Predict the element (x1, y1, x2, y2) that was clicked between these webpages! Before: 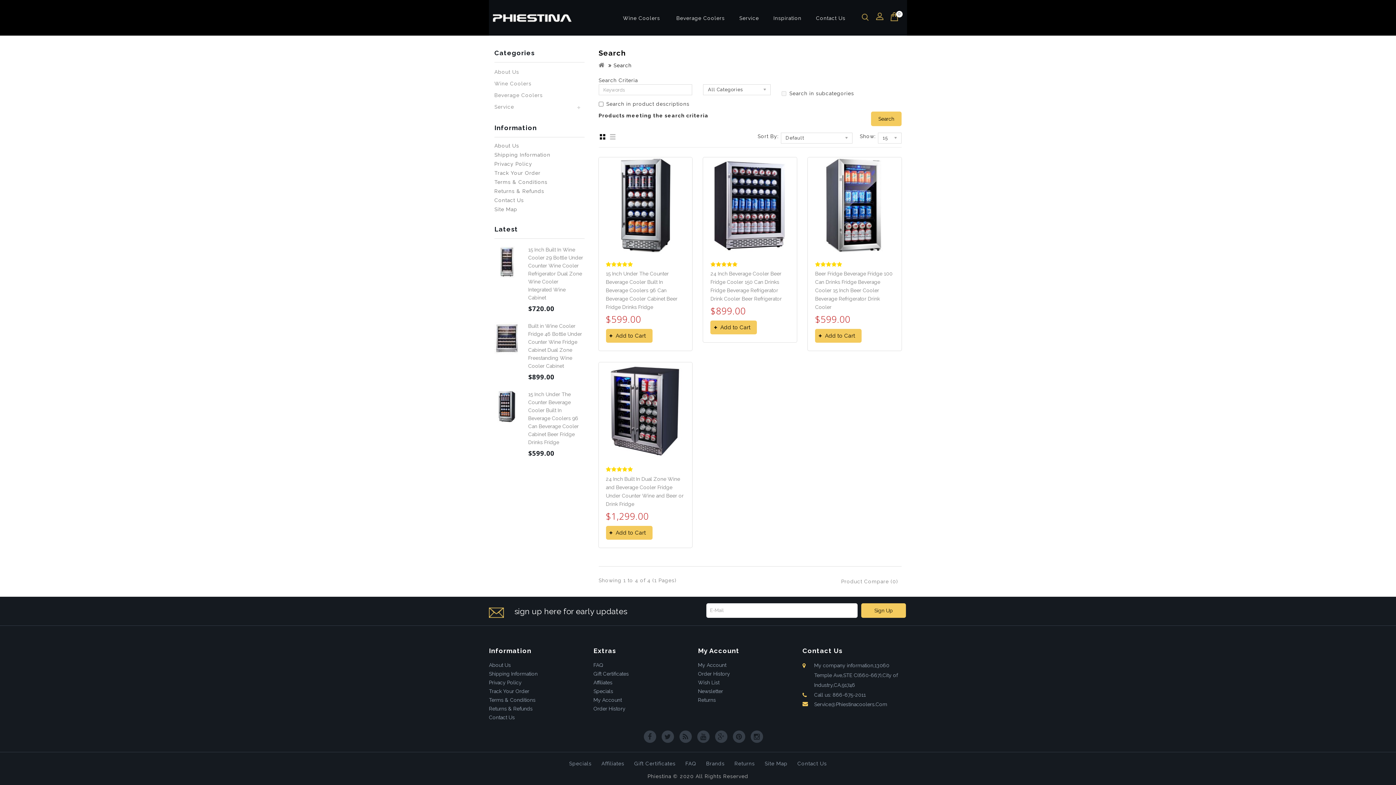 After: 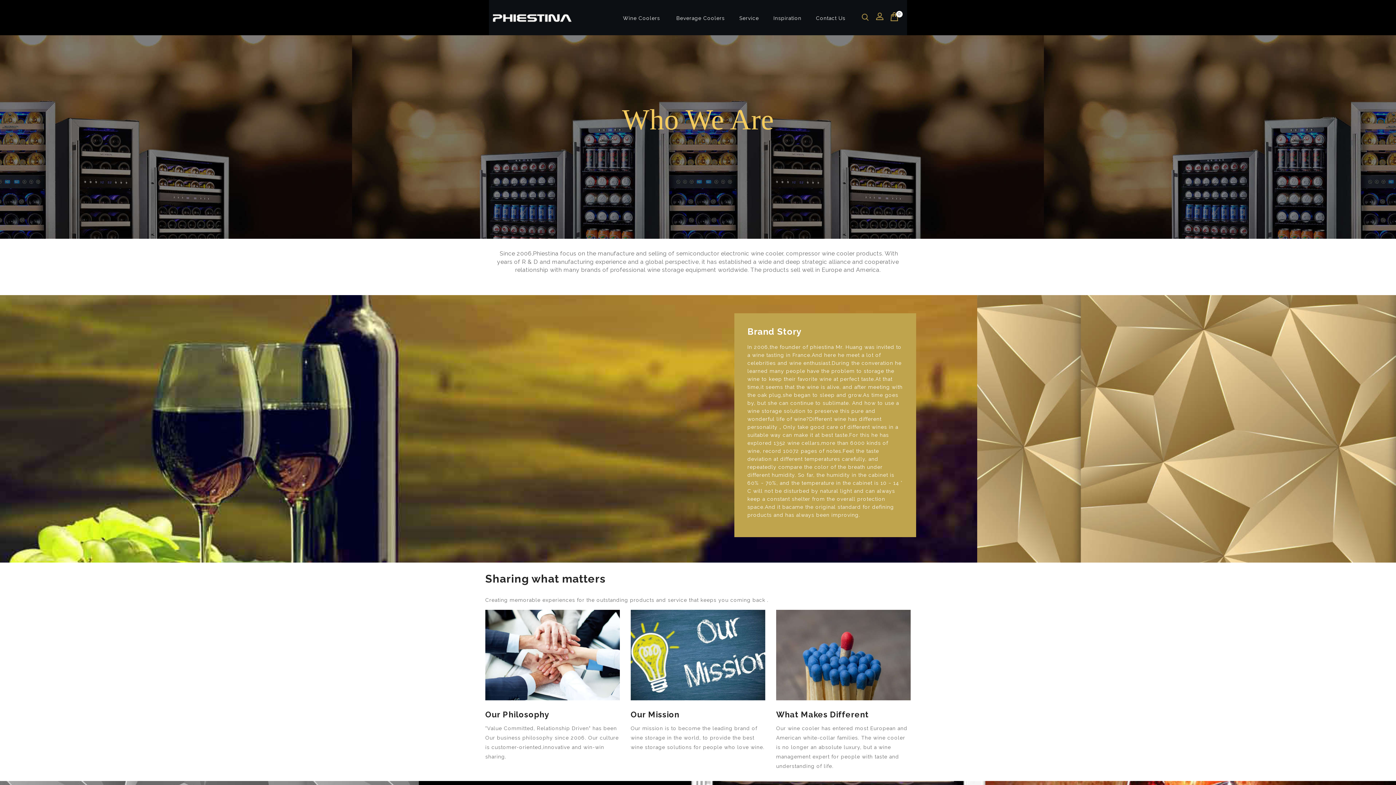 Action: bbox: (489, 662, 510, 668) label: About Us